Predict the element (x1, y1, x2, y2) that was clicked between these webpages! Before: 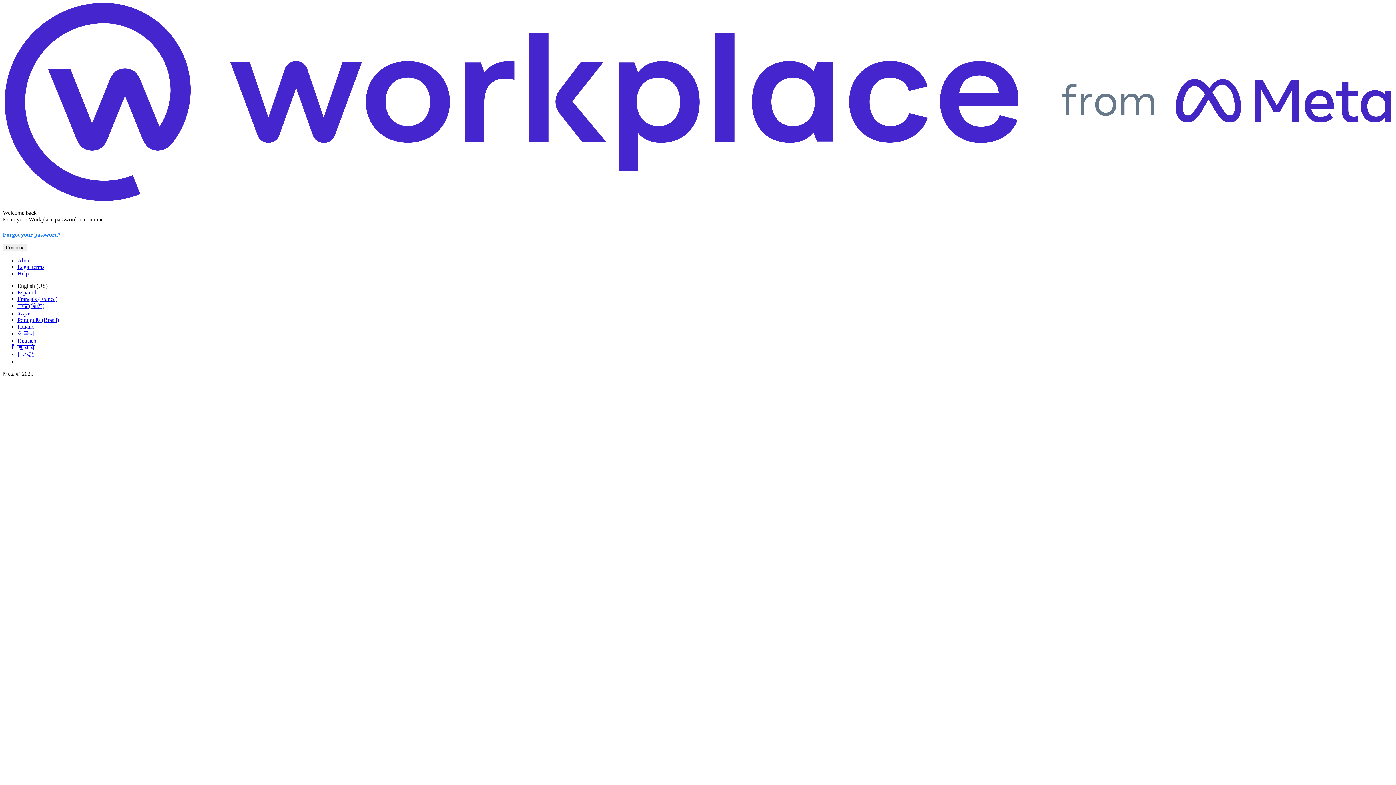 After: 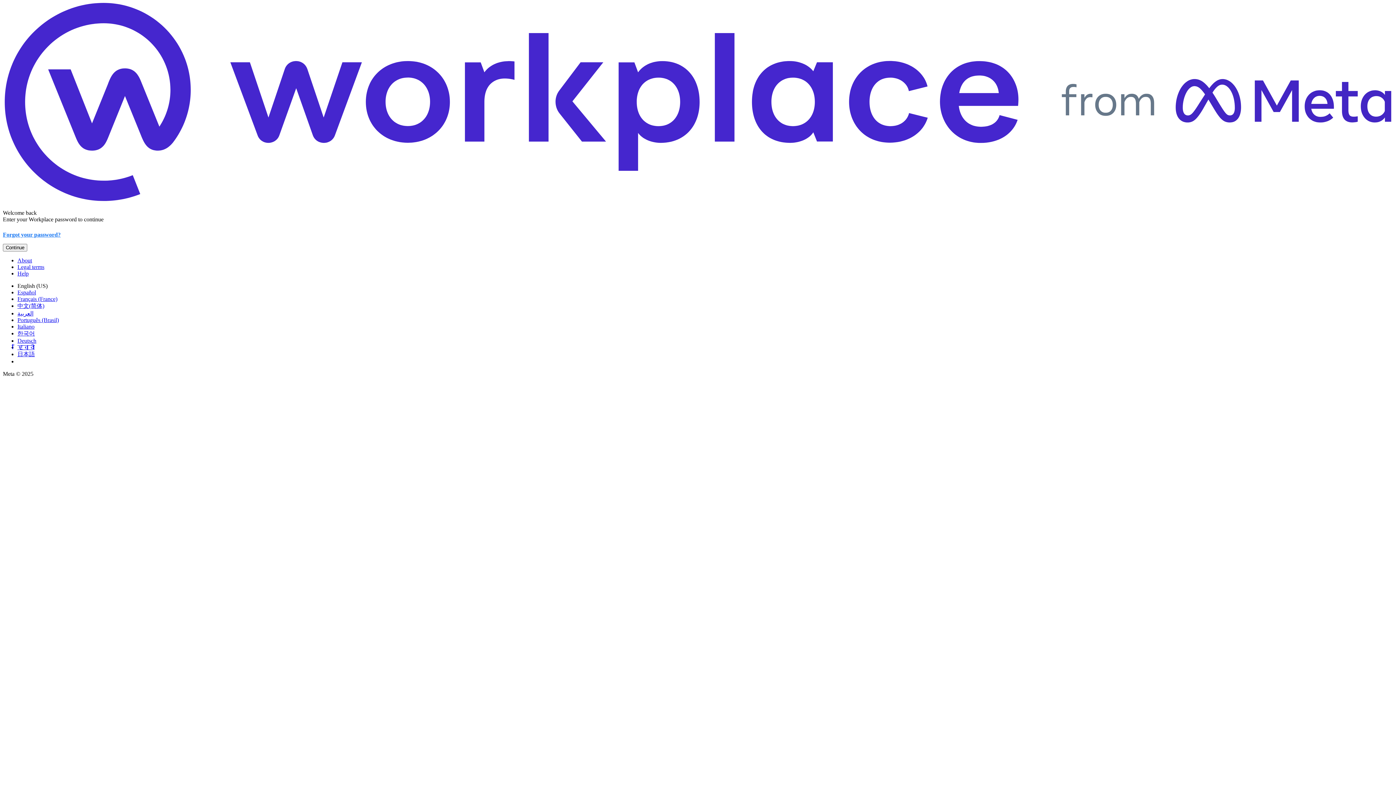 Action: label: 한국어 bbox: (17, 330, 34, 336)